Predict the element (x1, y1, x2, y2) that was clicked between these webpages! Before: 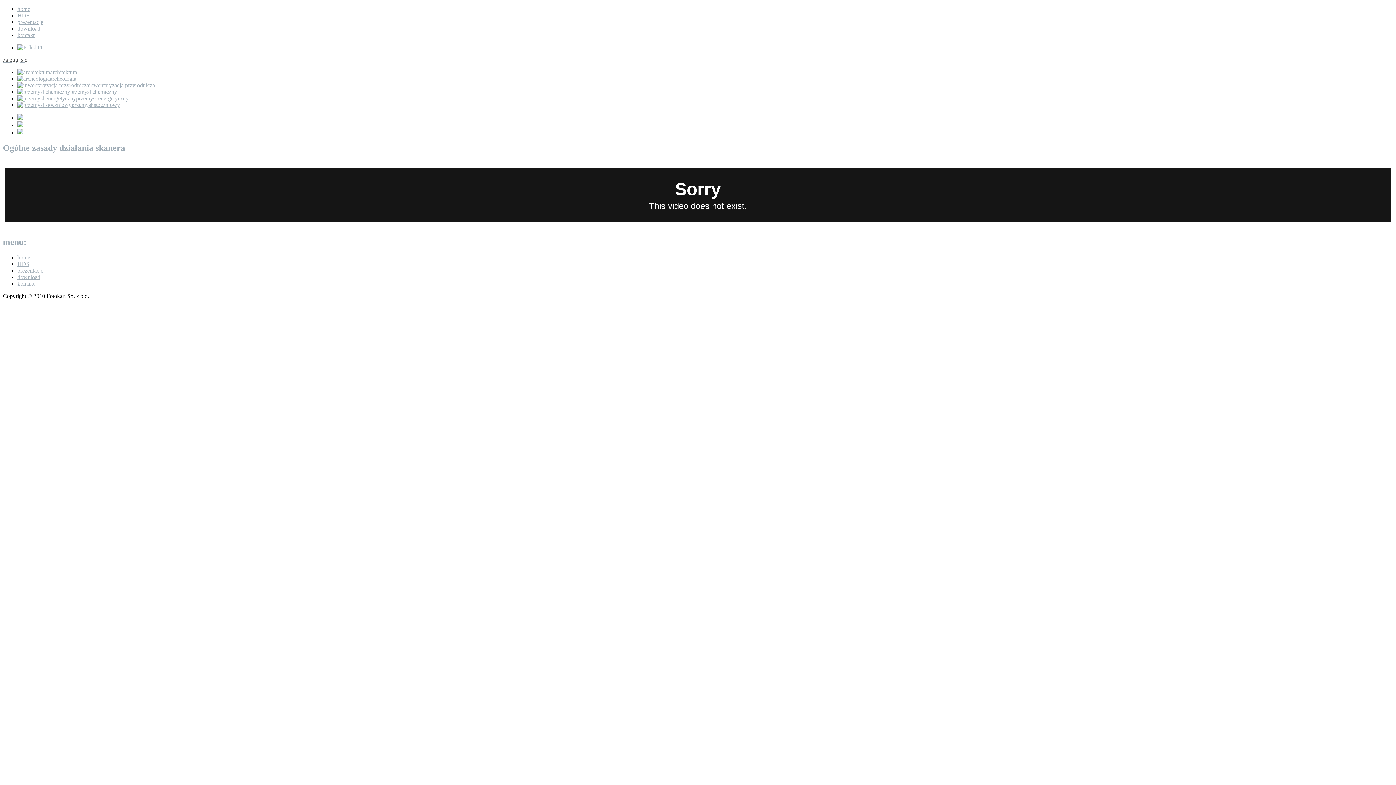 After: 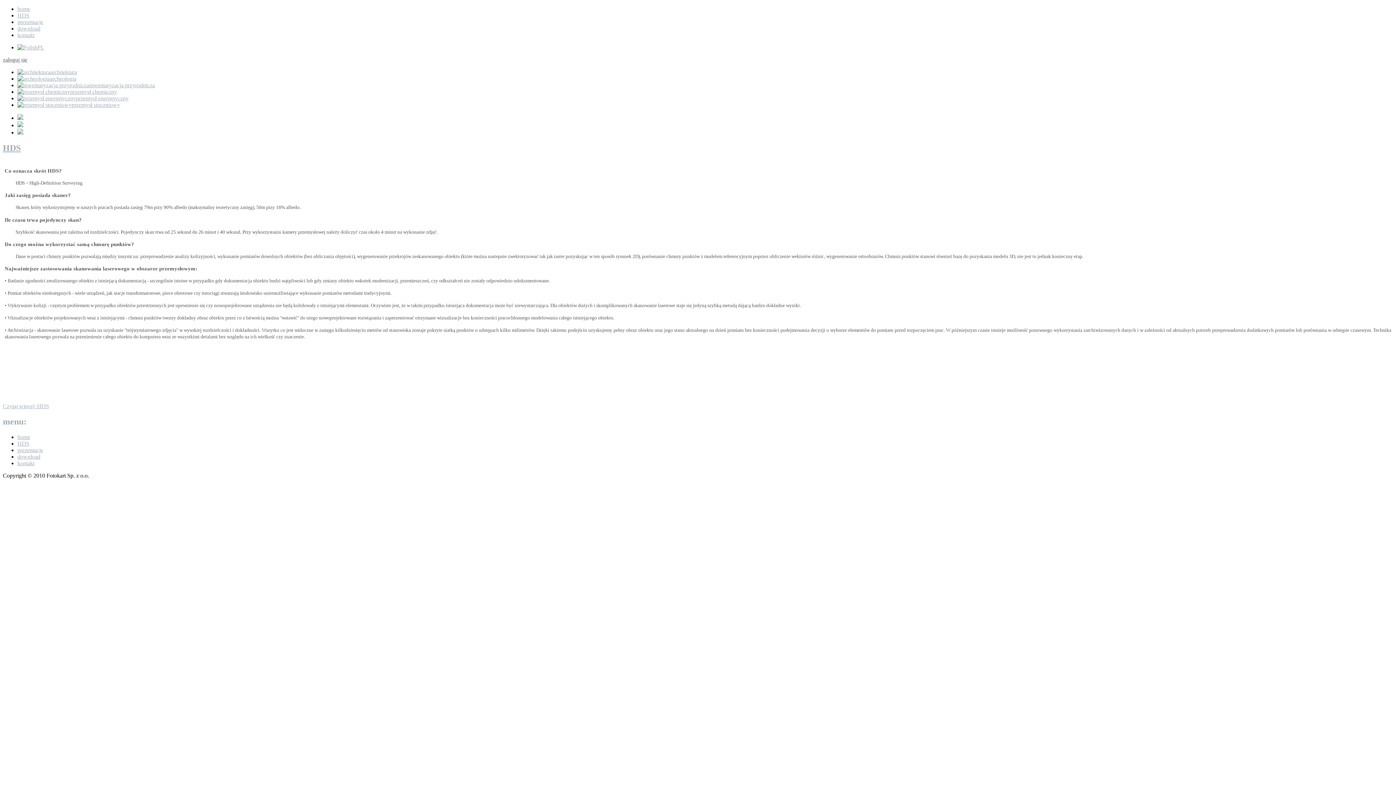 Action: bbox: (17, 12, 29, 18) label: HDS